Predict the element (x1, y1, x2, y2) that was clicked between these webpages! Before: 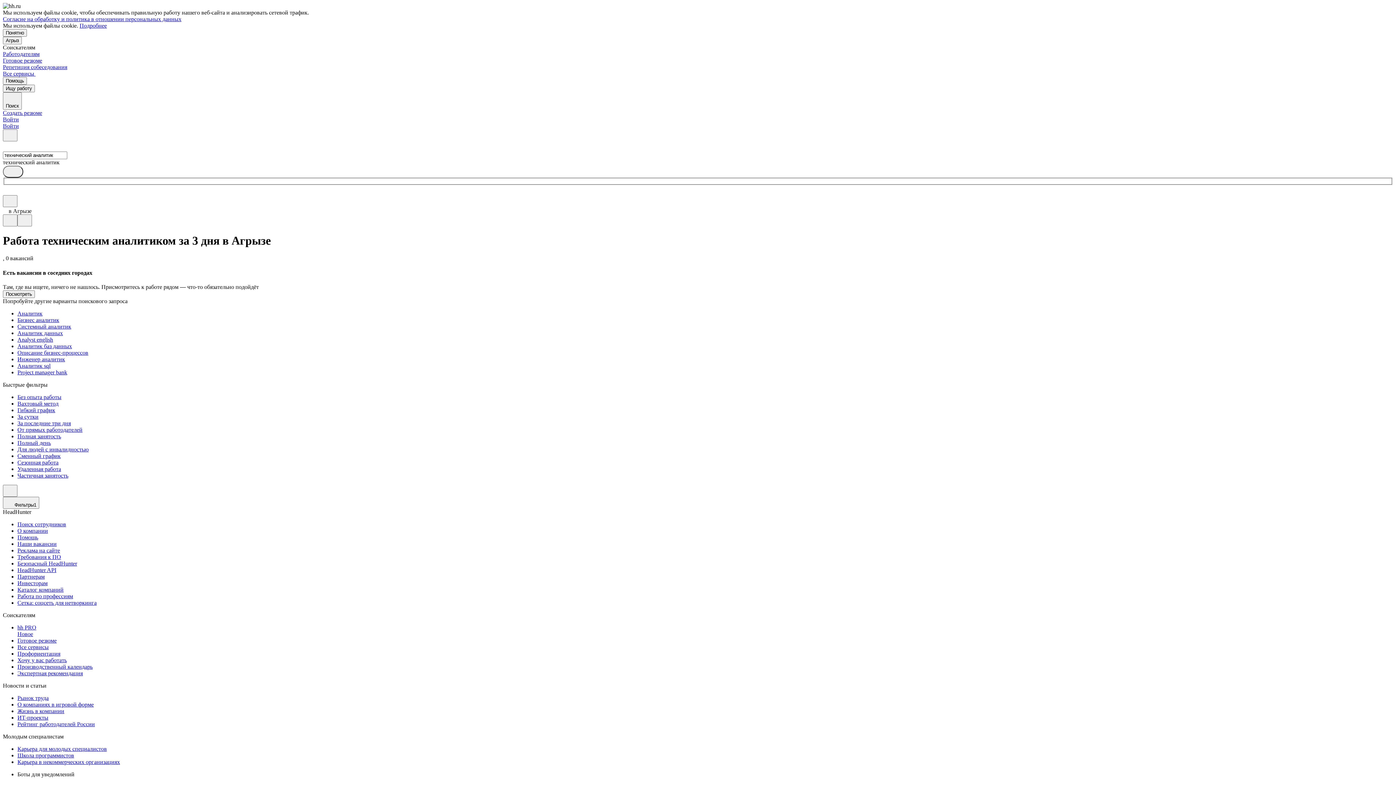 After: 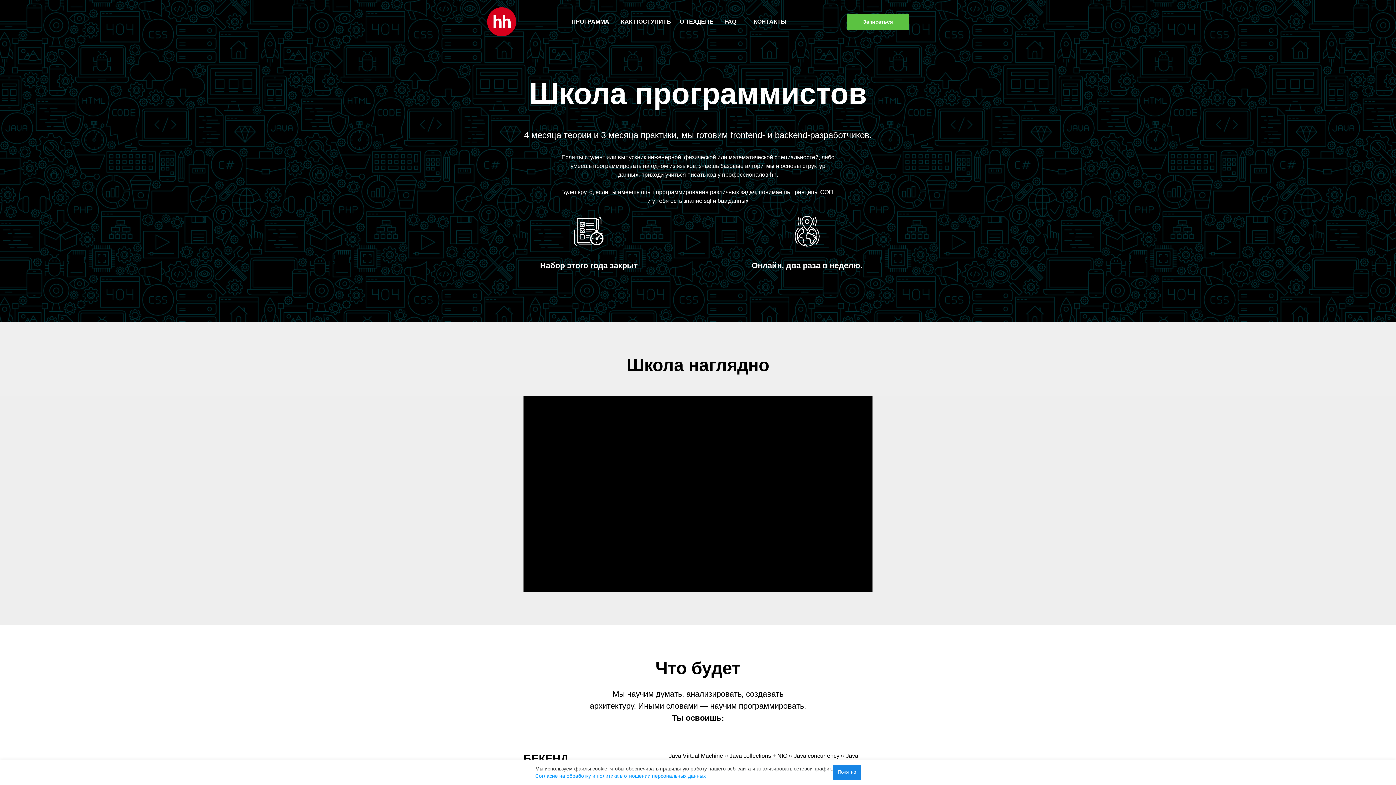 Action: label: Школа программистов bbox: (17, 752, 1393, 759)